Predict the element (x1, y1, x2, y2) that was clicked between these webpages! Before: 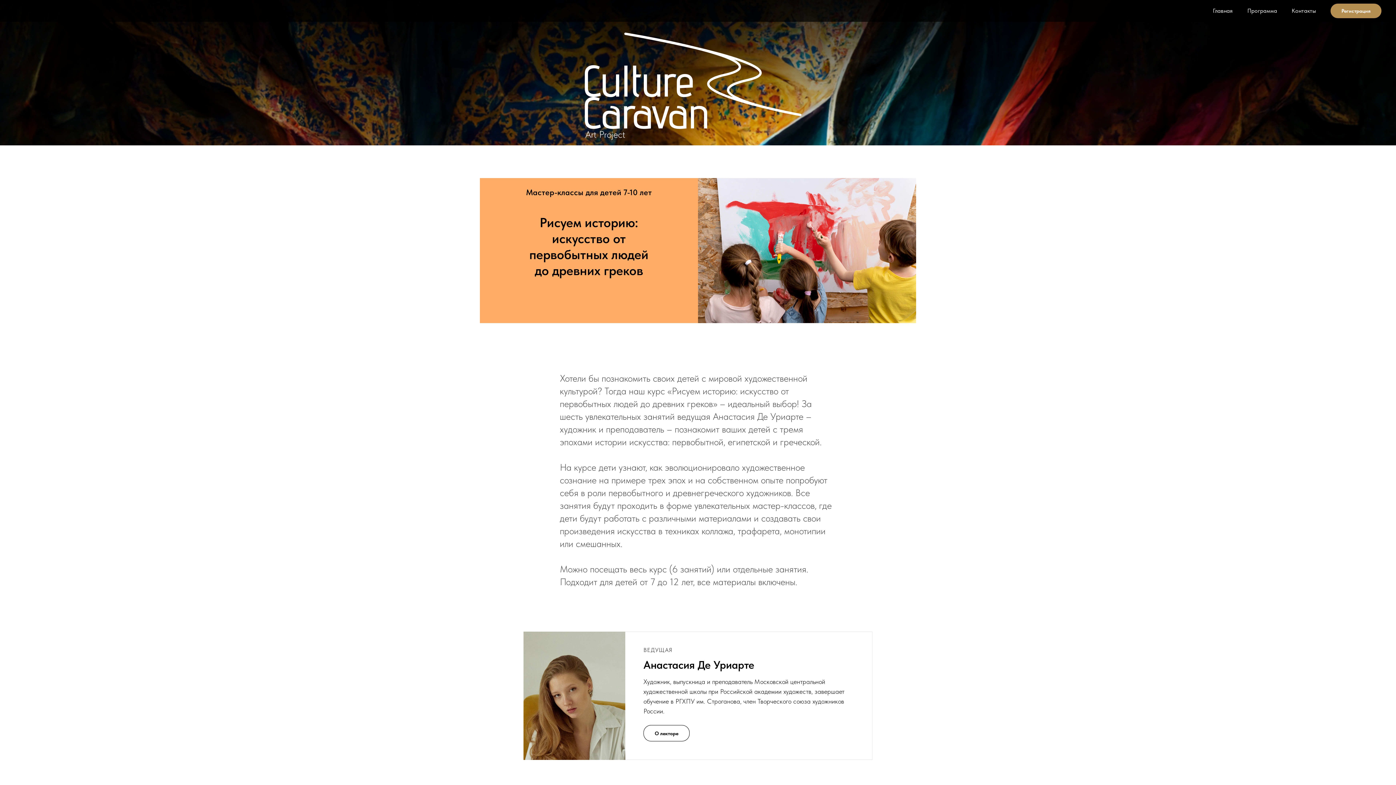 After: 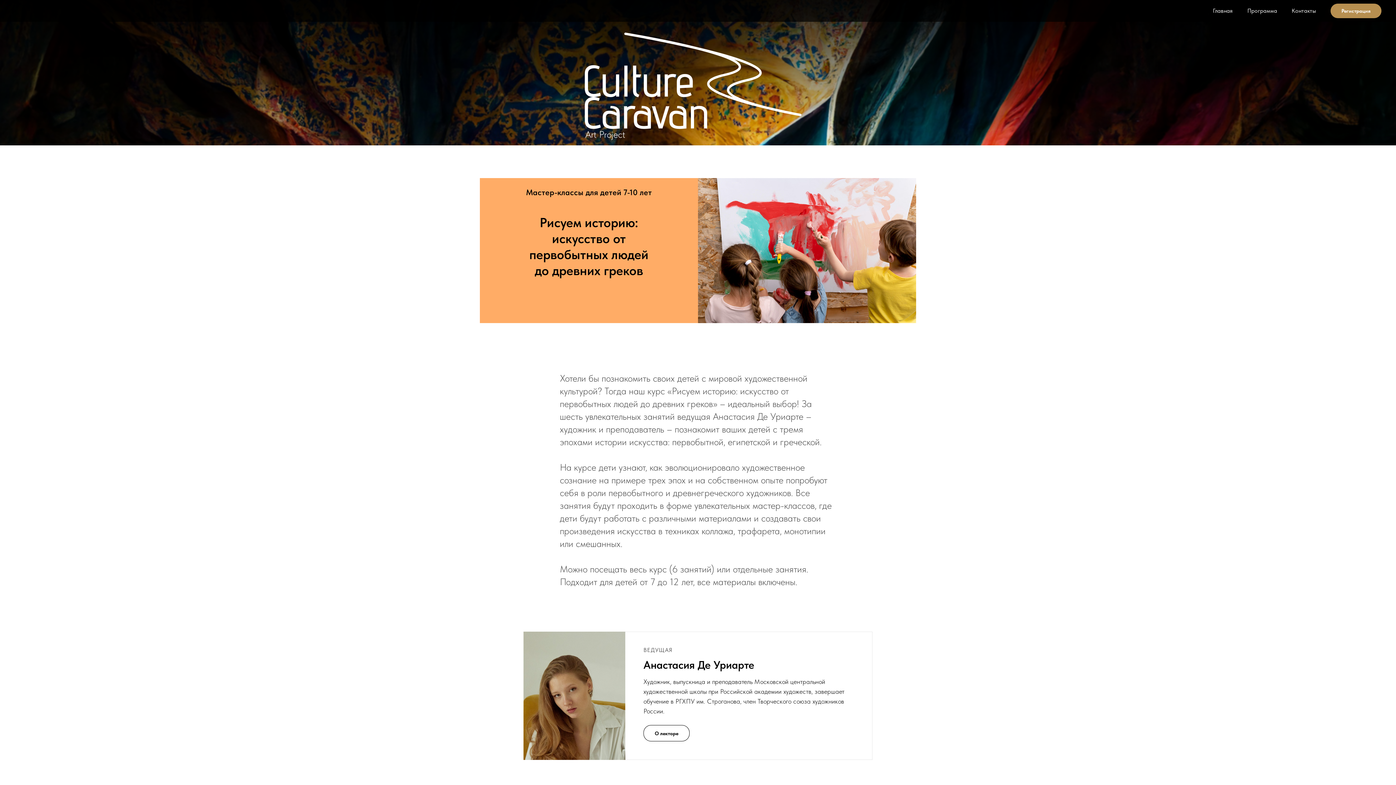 Action: bbox: (526, 182, 652, 278) label: Мастер-классы для детей 7-10 лет

Рисуем историю: искусство от первобытных людей до древних греков


